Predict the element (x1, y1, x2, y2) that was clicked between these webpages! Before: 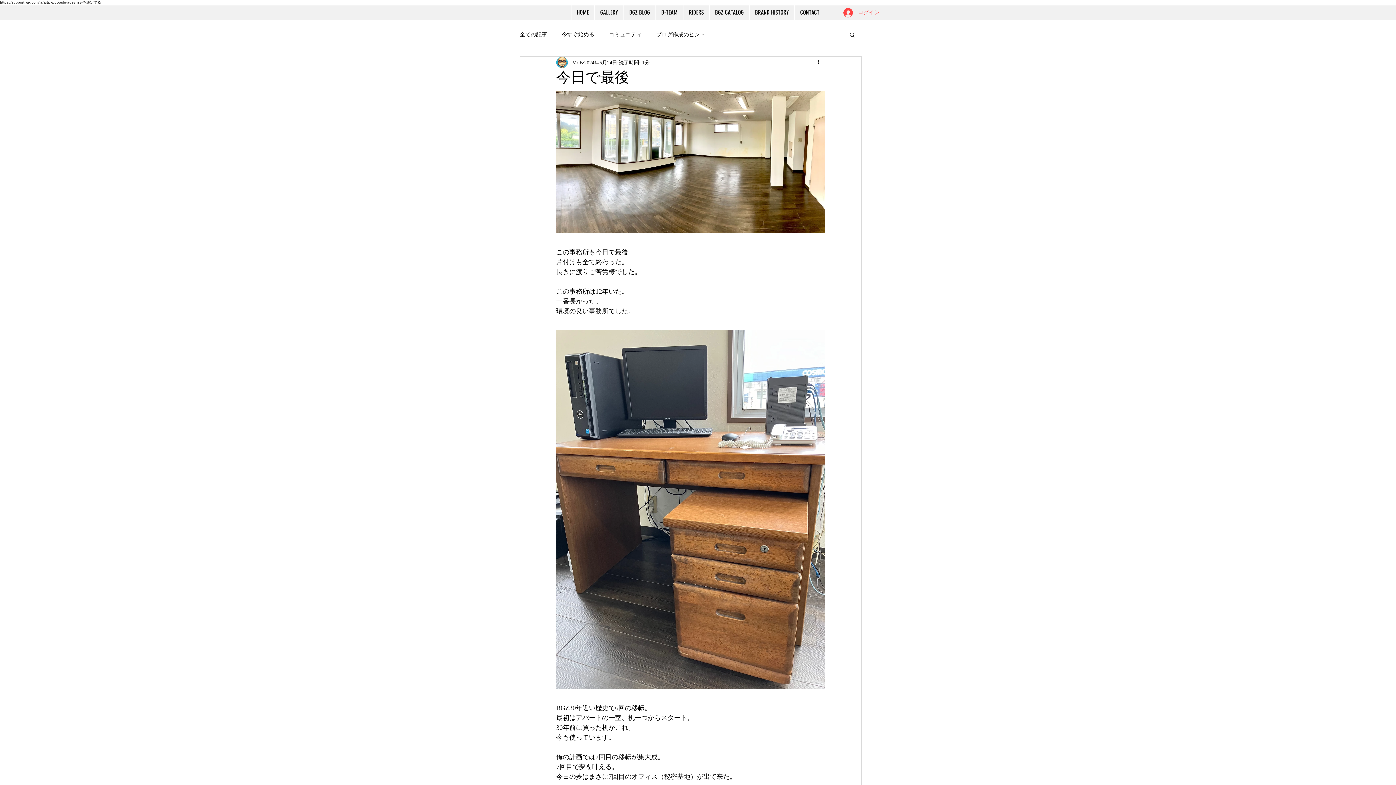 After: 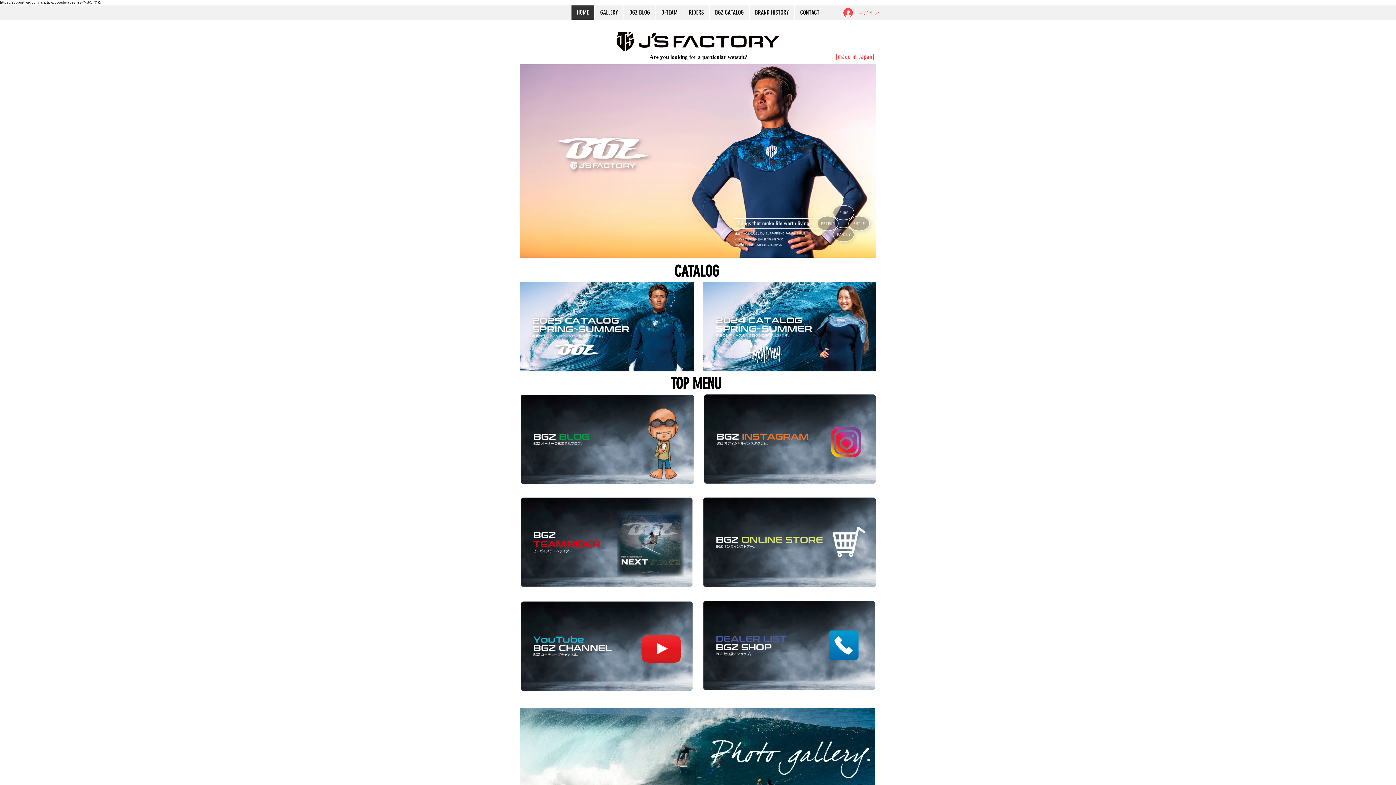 Action: label: HOME bbox: (571, 5, 594, 19)